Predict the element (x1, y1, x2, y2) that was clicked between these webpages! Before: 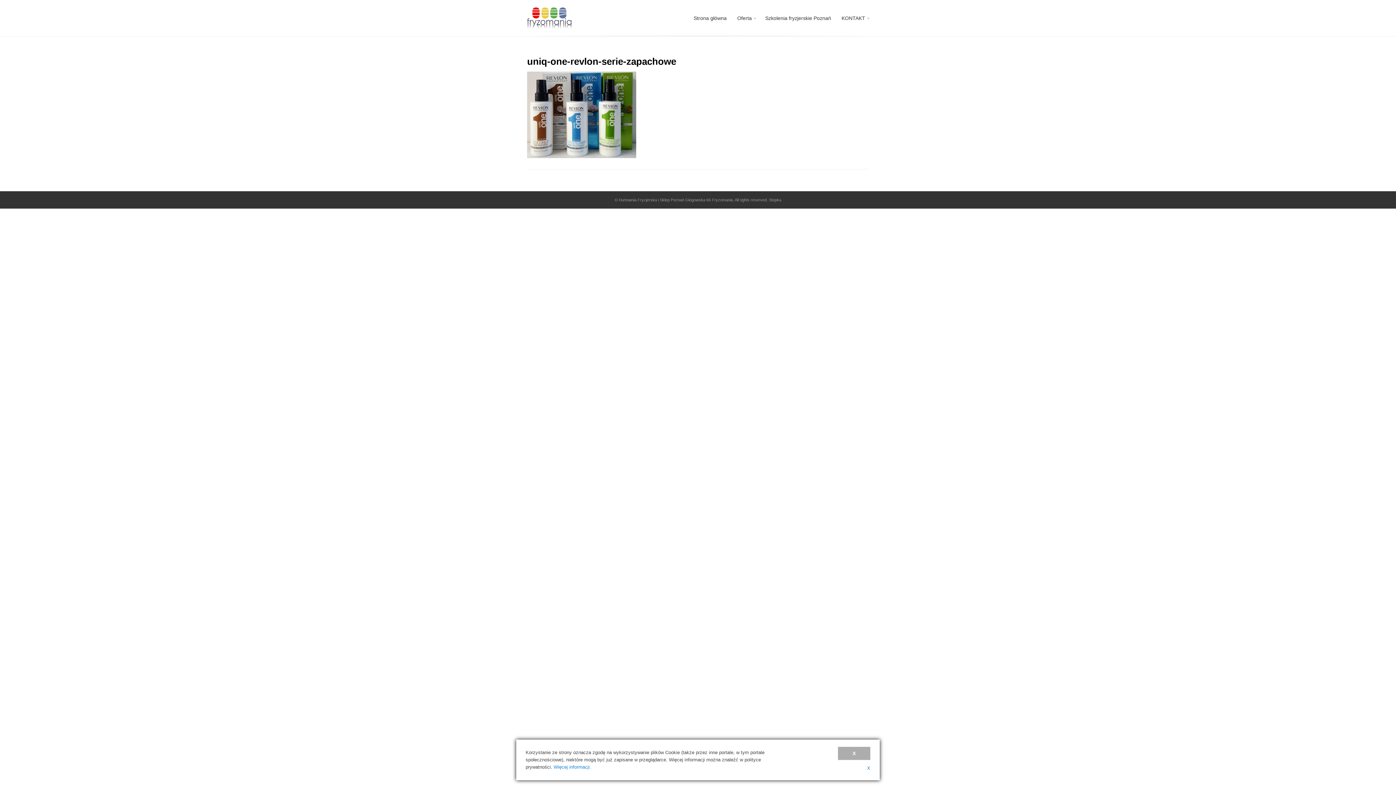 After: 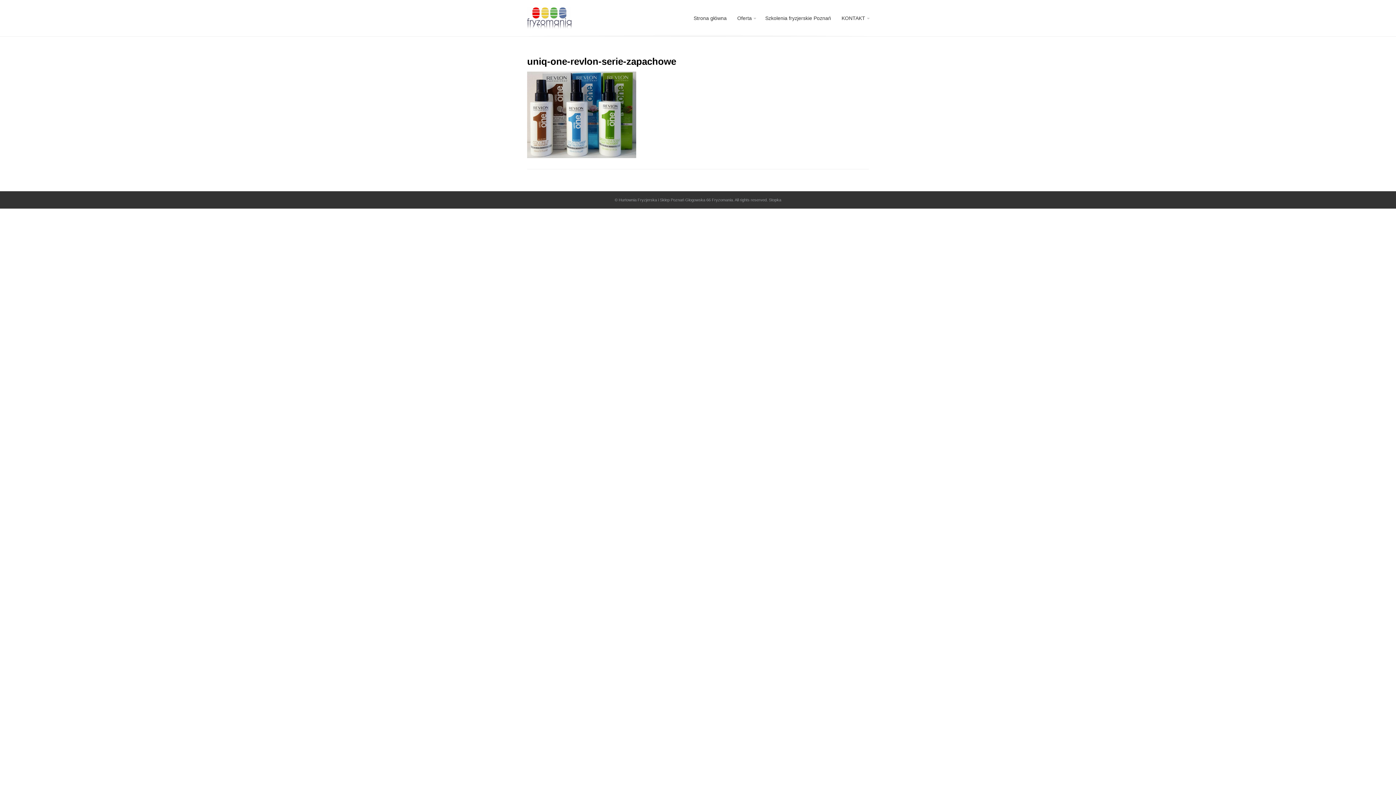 Action: bbox: (867, 765, 870, 771) label: X